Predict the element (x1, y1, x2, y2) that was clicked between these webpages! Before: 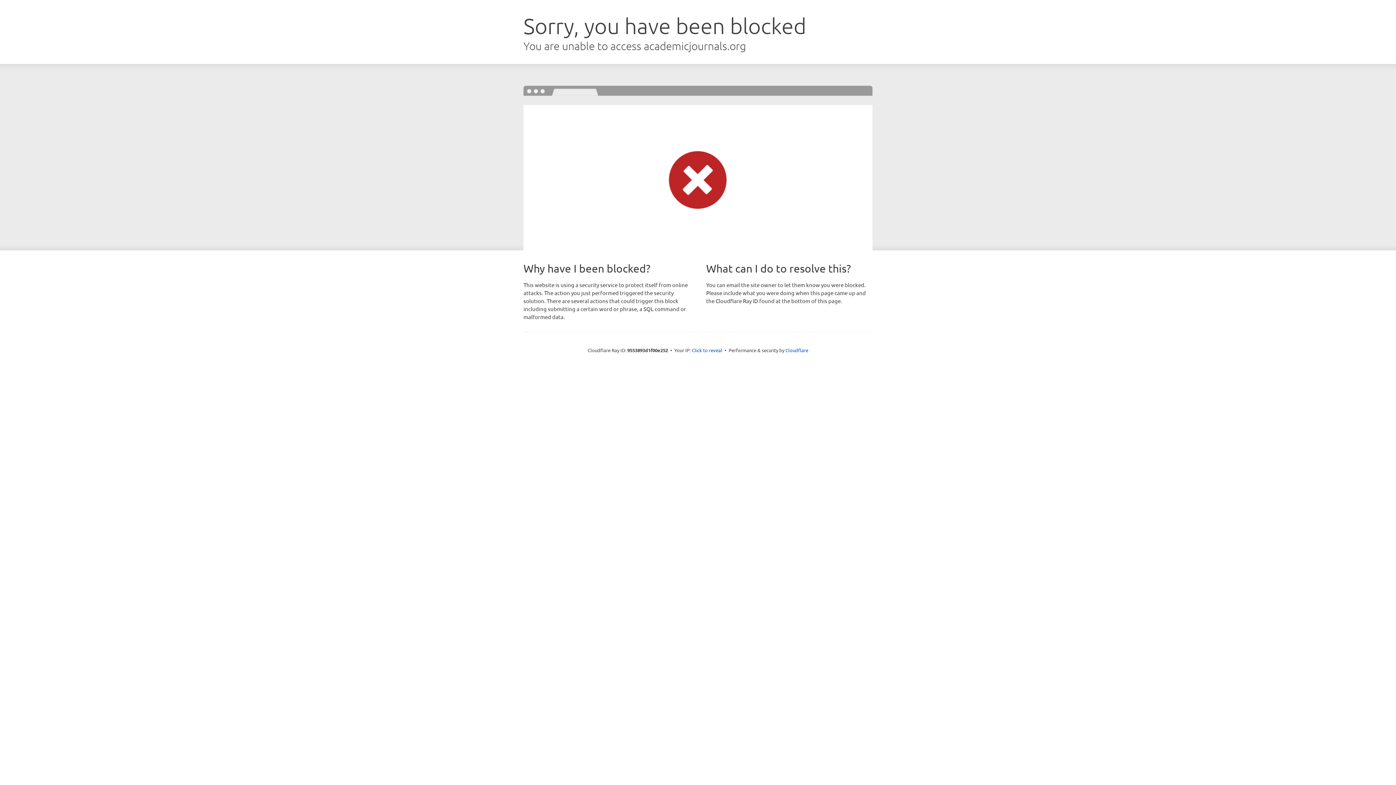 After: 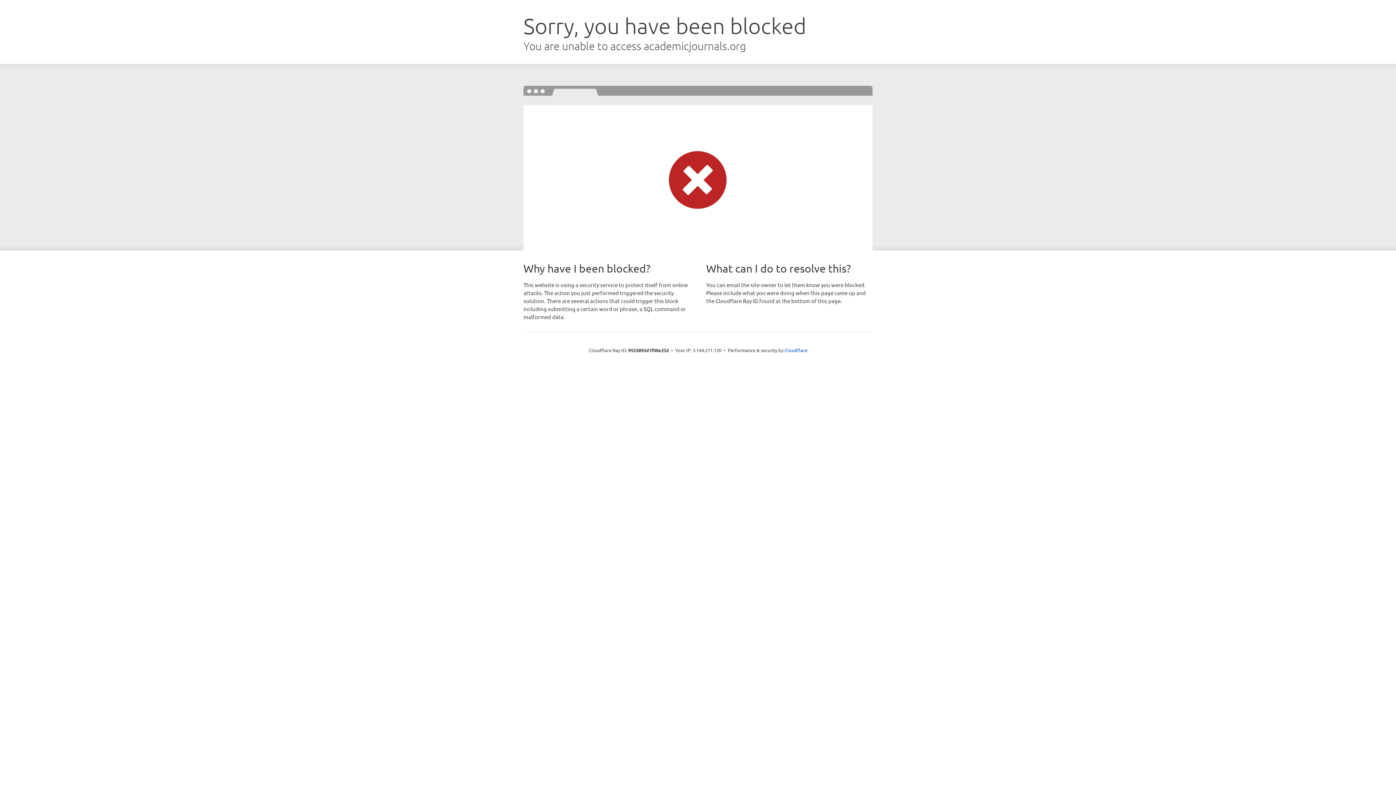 Action: label: Click to reveal bbox: (692, 346, 722, 353)